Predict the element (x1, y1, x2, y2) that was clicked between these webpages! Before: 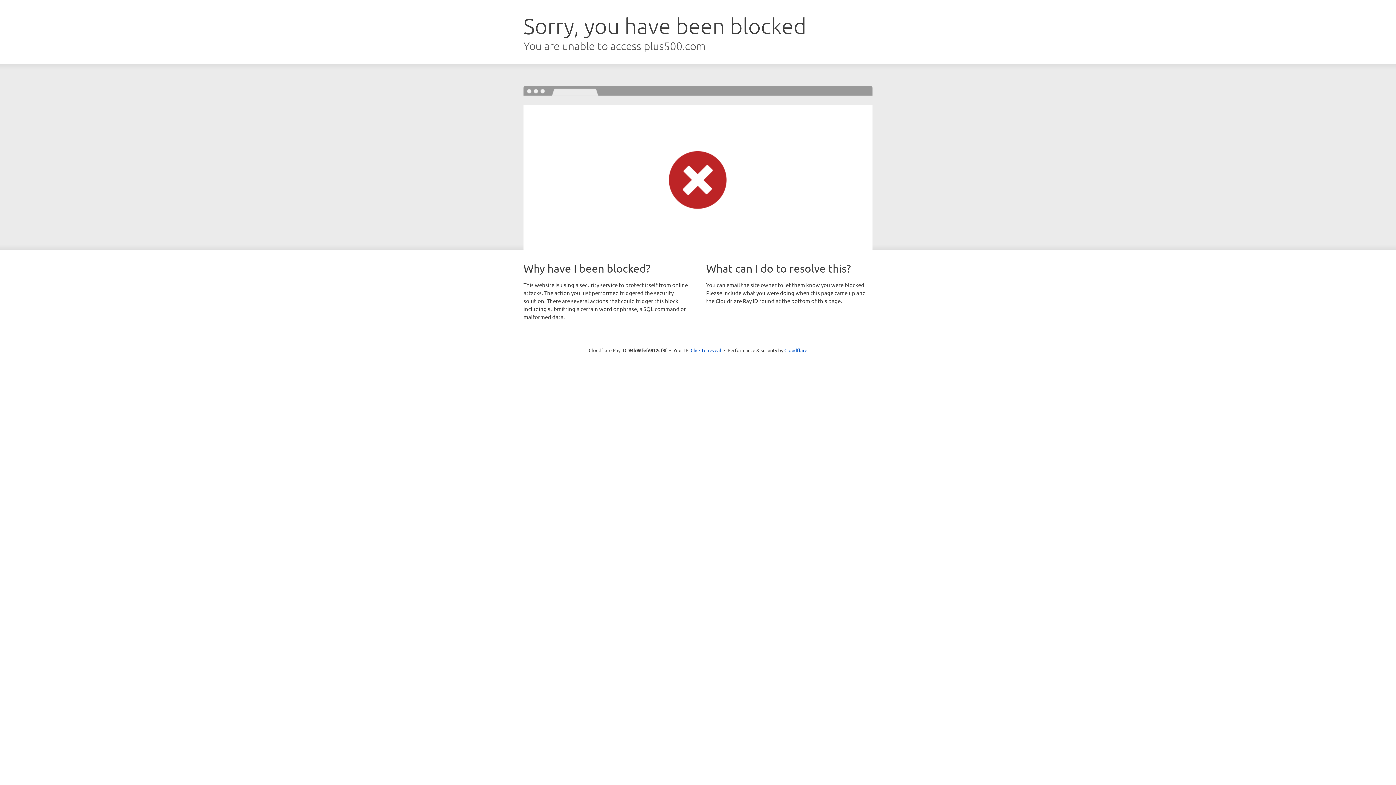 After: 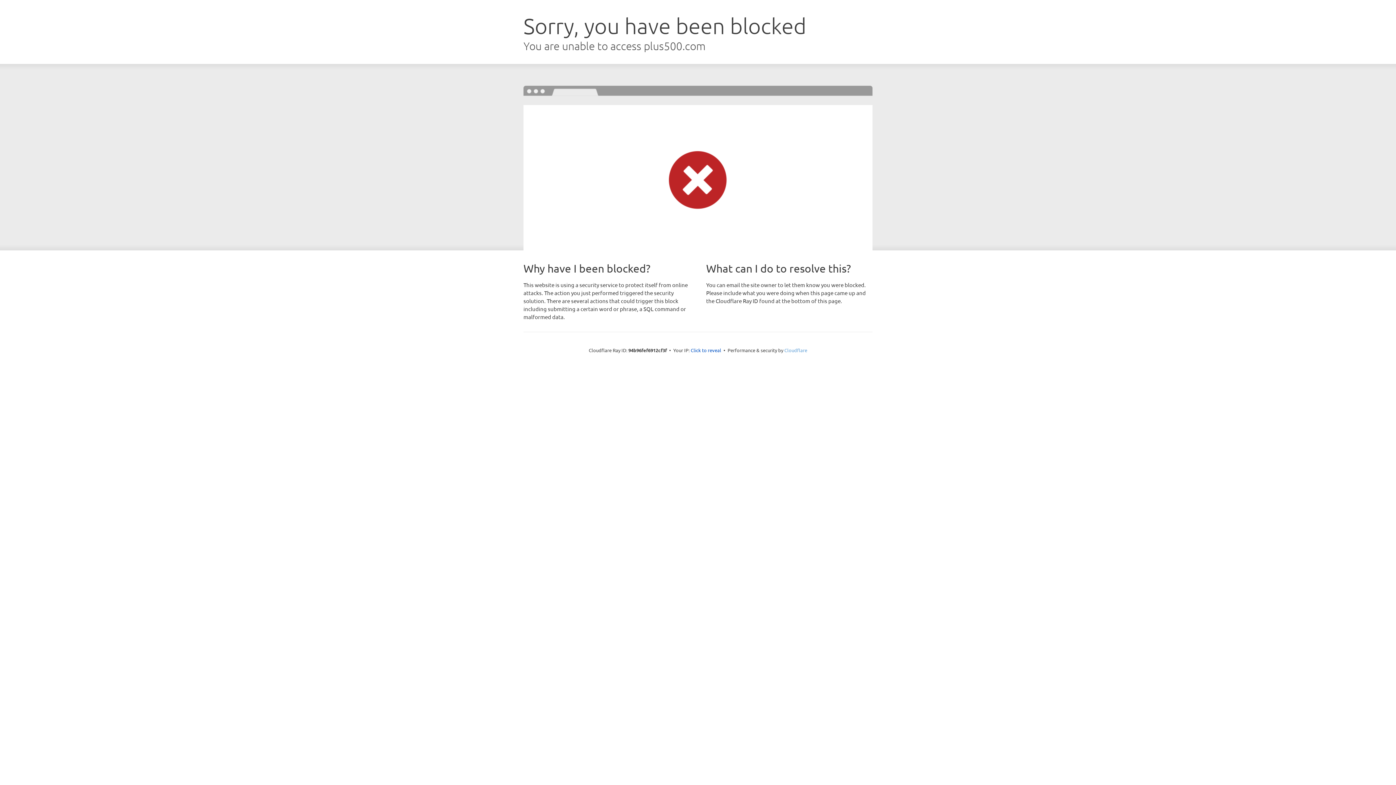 Action: bbox: (784, 347, 807, 353) label: Cloudflare